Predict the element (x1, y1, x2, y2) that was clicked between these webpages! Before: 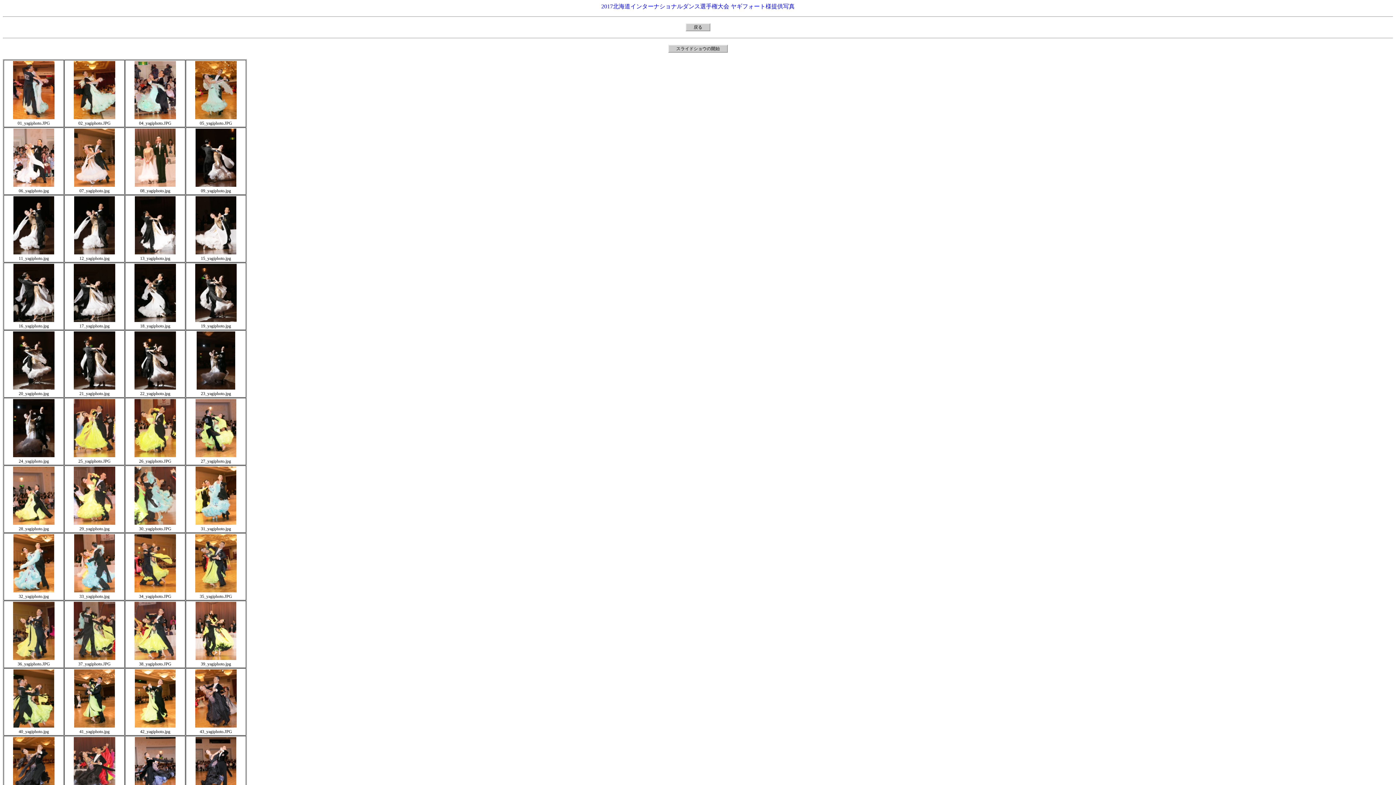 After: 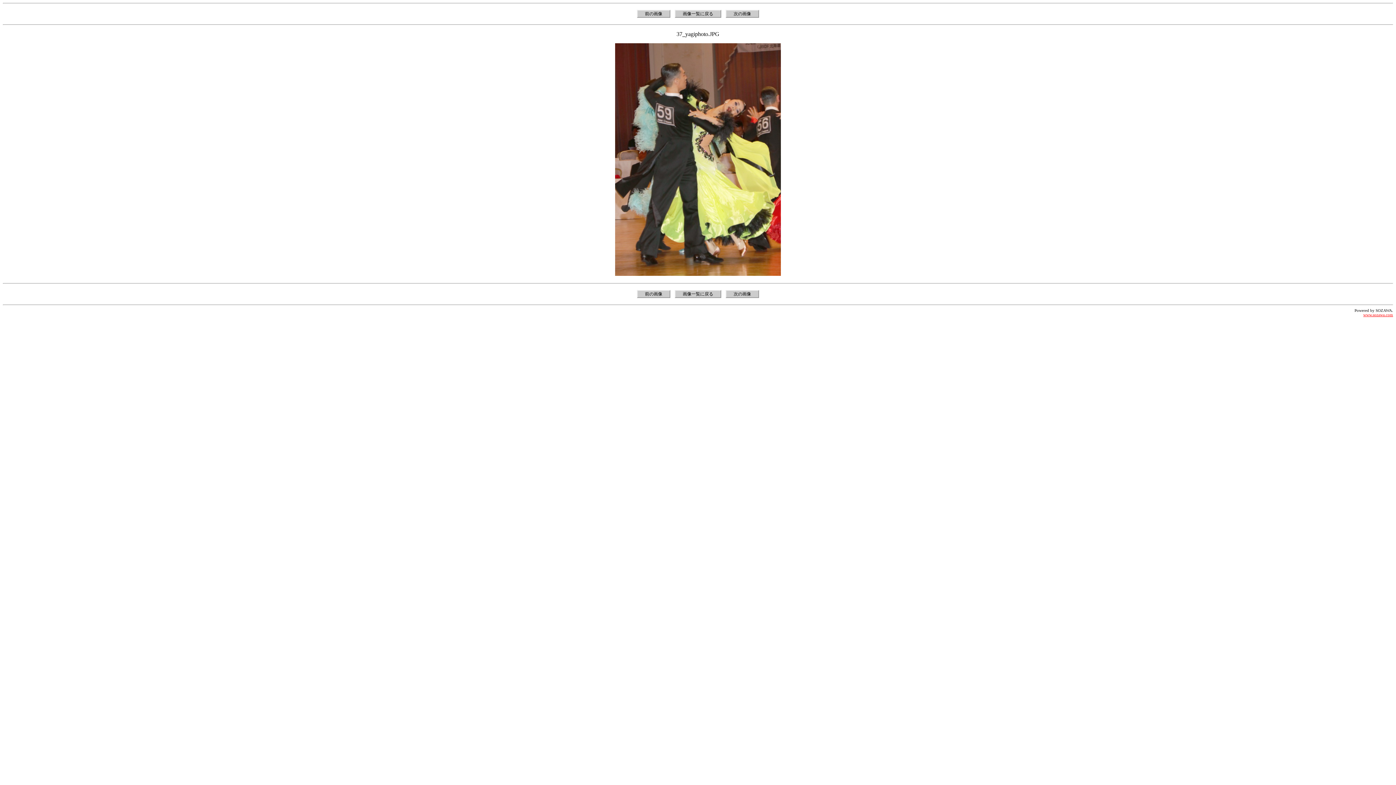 Action: bbox: (73, 655, 115, 661)